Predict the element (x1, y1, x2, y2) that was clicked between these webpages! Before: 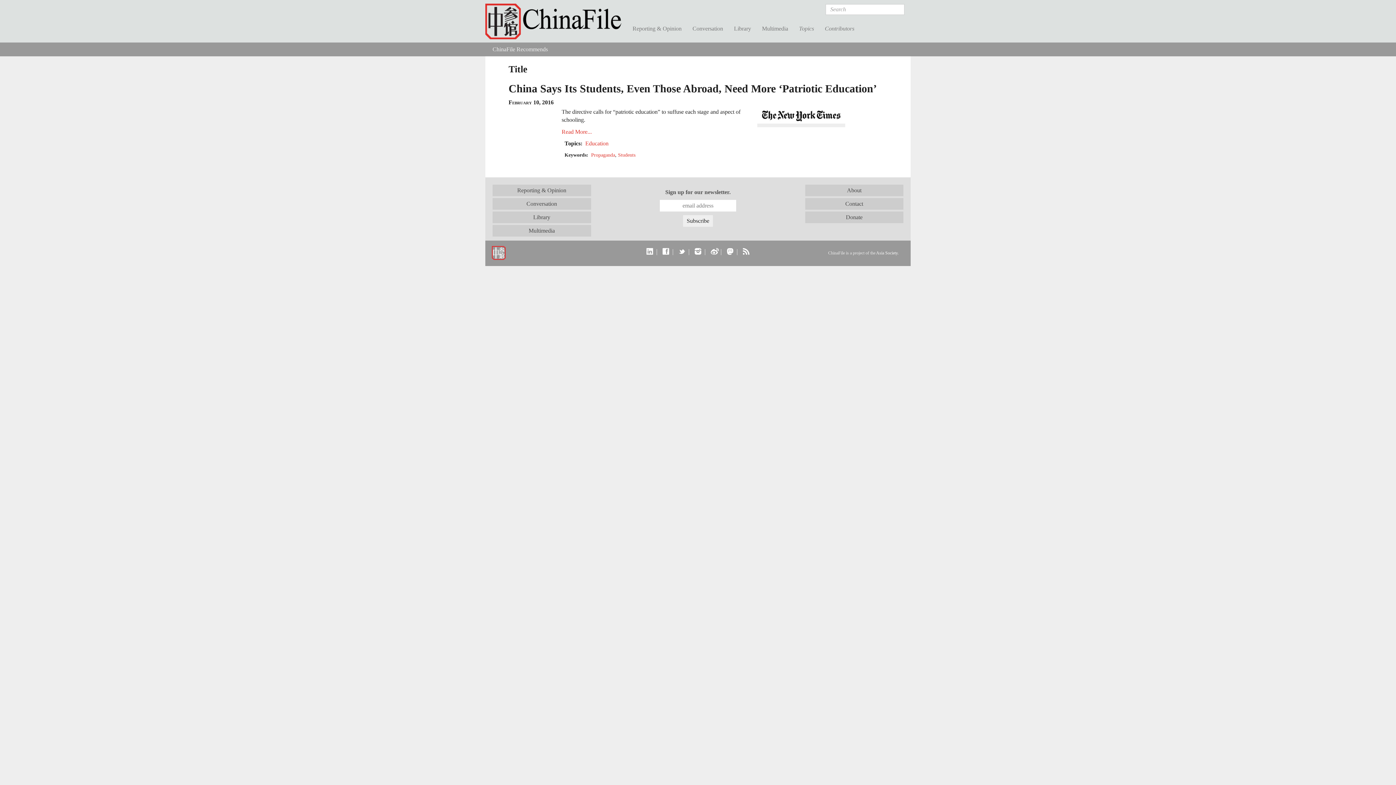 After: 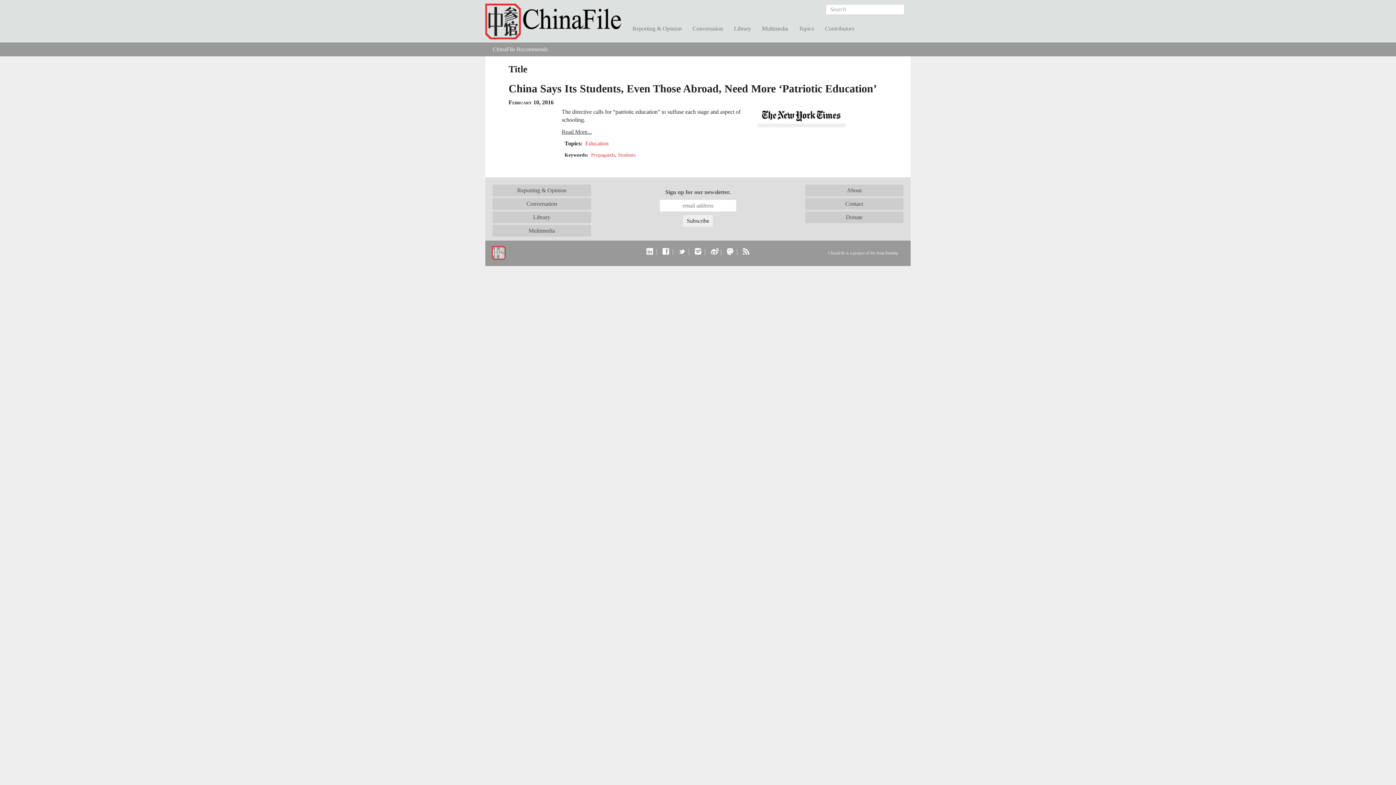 Action: label: Read More... bbox: (561, 128, 592, 134)